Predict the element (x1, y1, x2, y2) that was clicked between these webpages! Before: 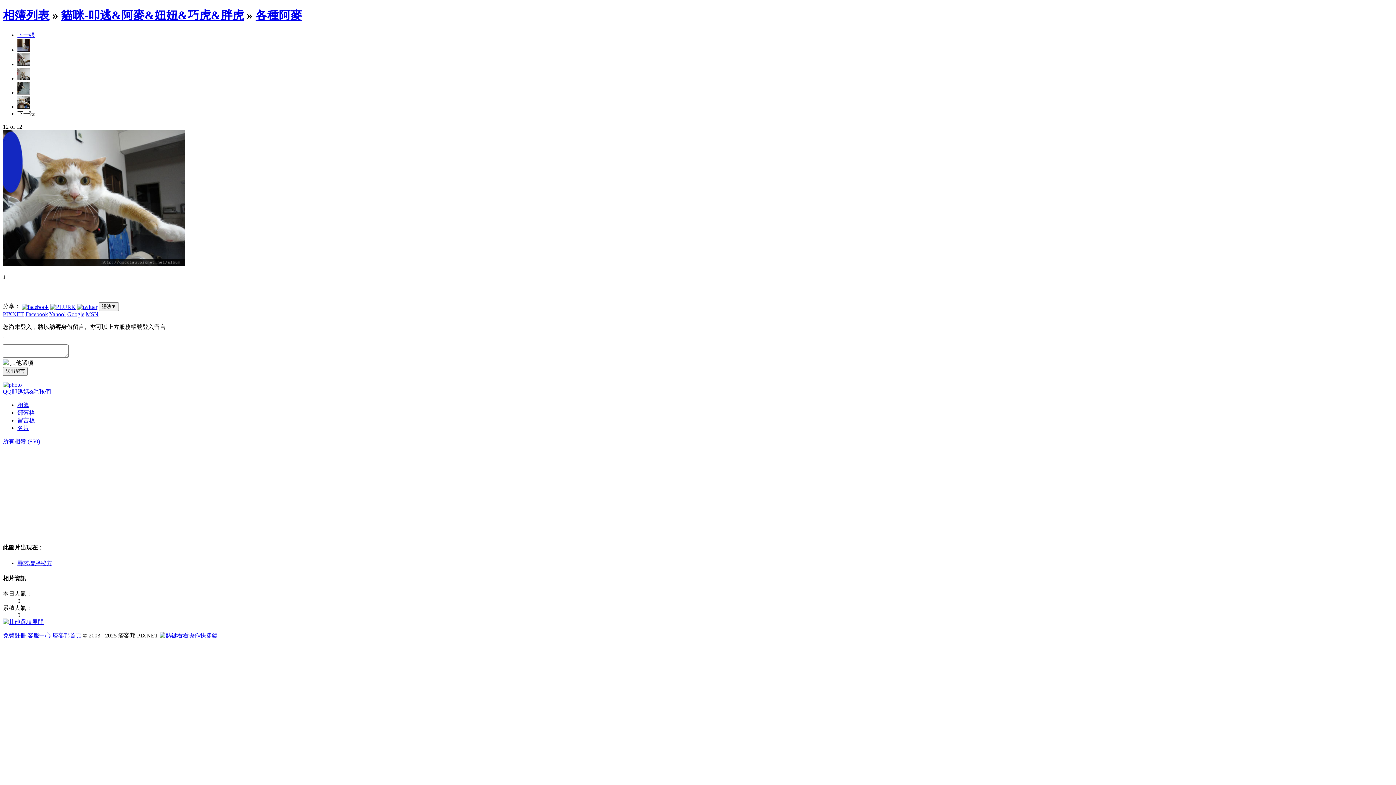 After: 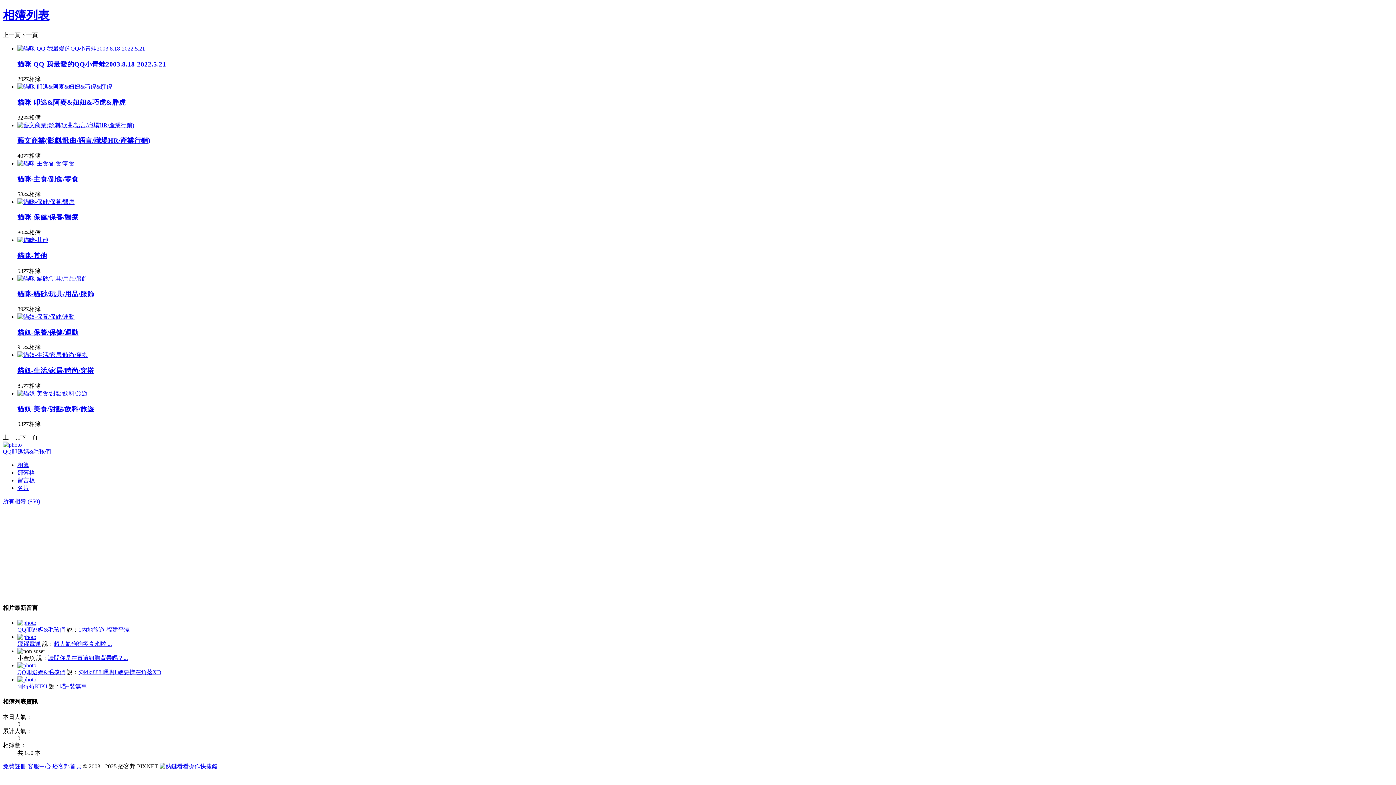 Action: bbox: (2, 8, 49, 21) label: 相簿列表